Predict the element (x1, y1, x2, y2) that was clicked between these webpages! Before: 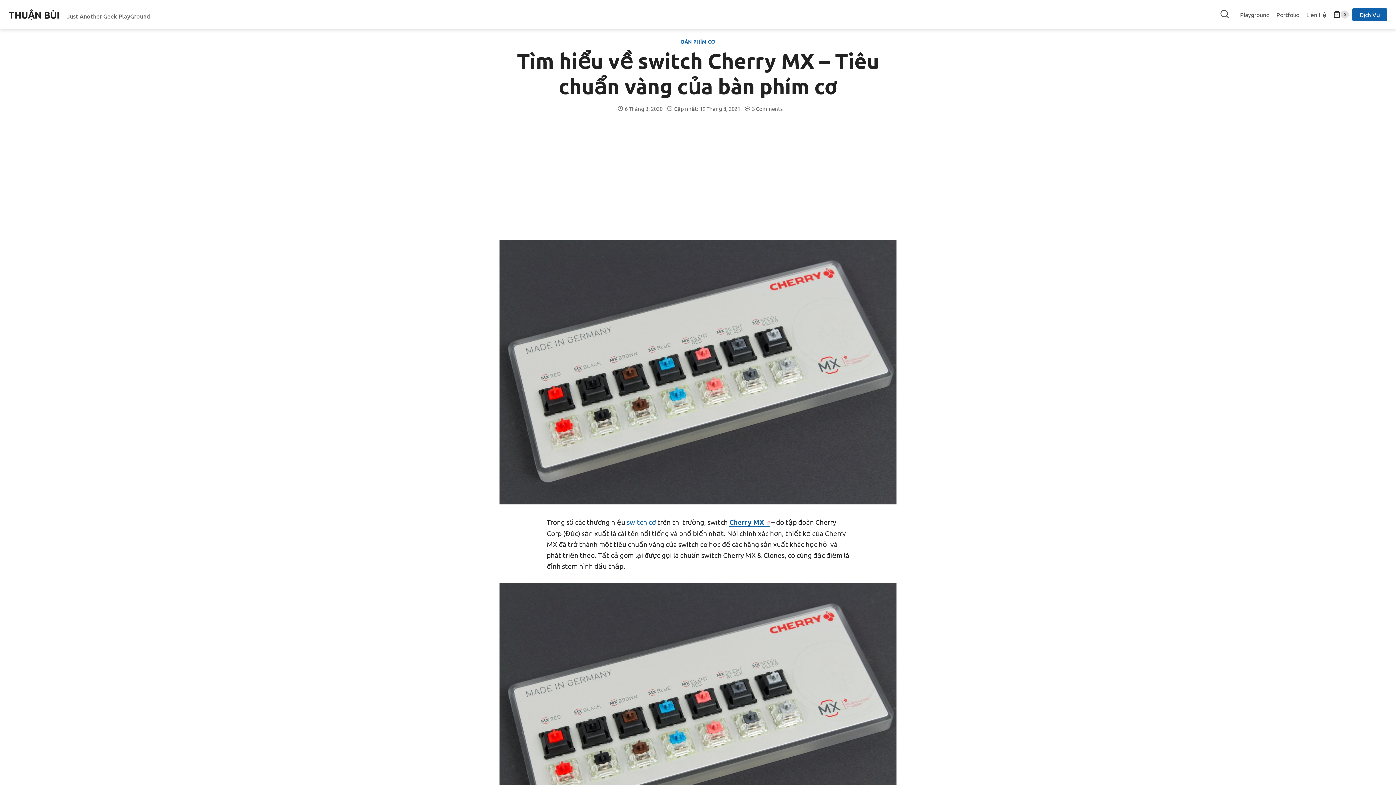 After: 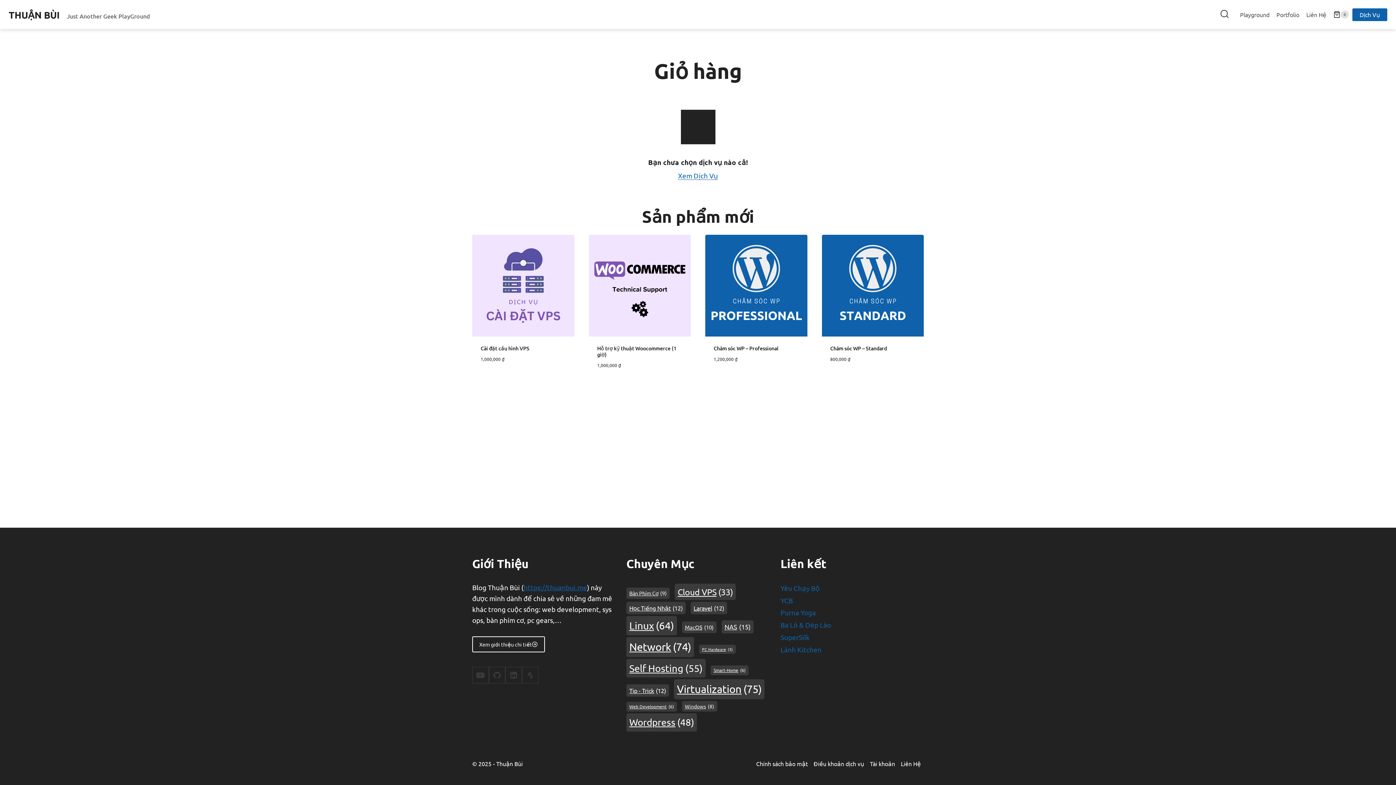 Action: bbox: (1333, 7, 1349, 22) label: Shopping Cart